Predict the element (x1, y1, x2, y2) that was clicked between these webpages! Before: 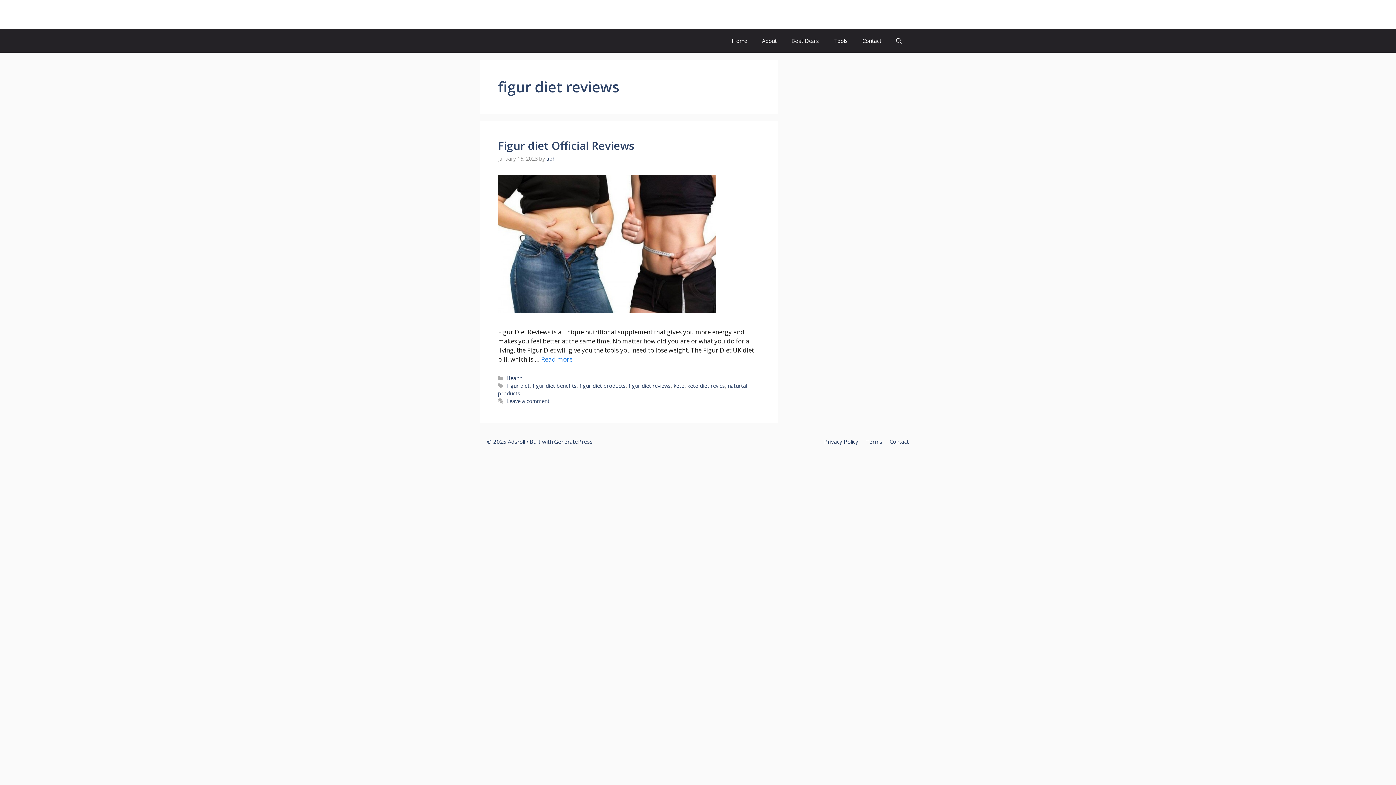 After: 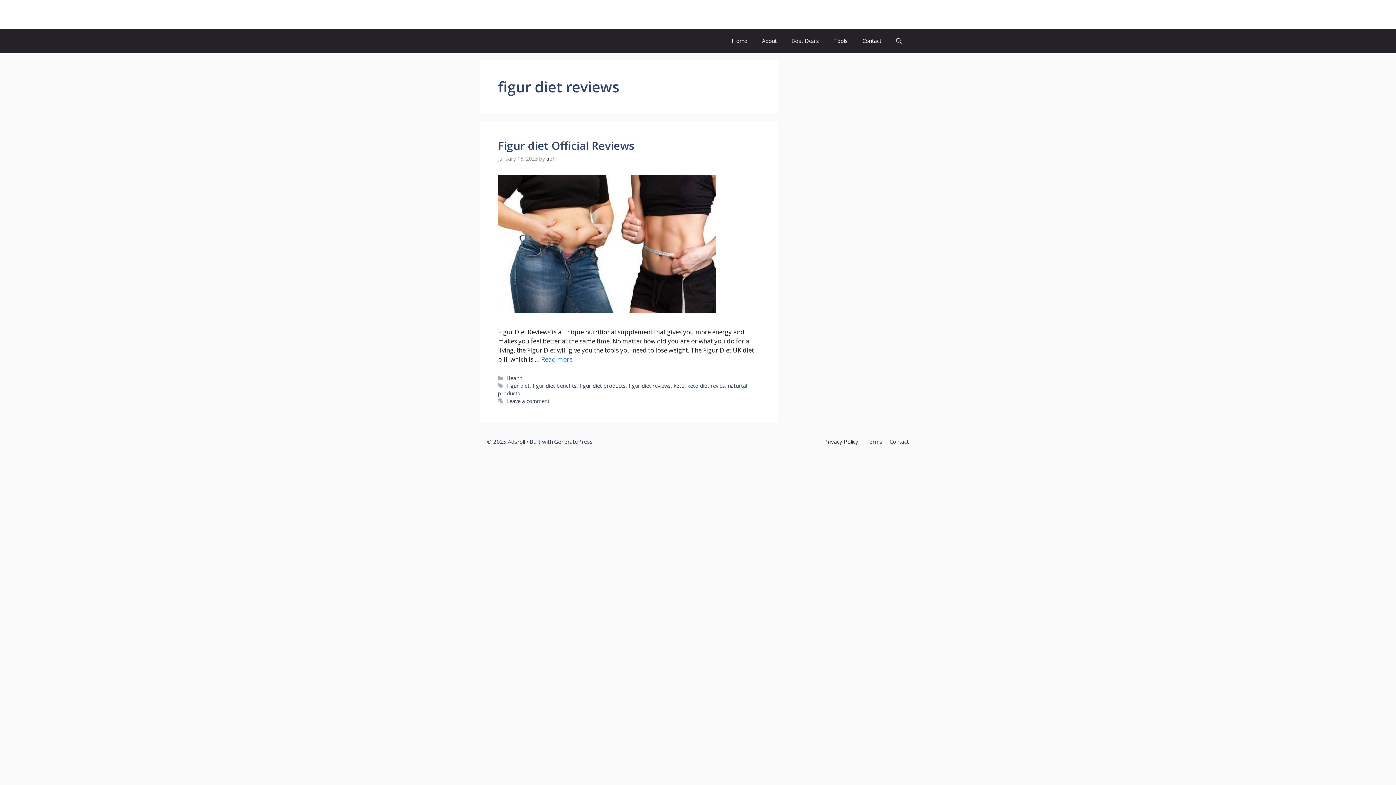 Action: label: Privacy Policy bbox: (824, 438, 858, 445)